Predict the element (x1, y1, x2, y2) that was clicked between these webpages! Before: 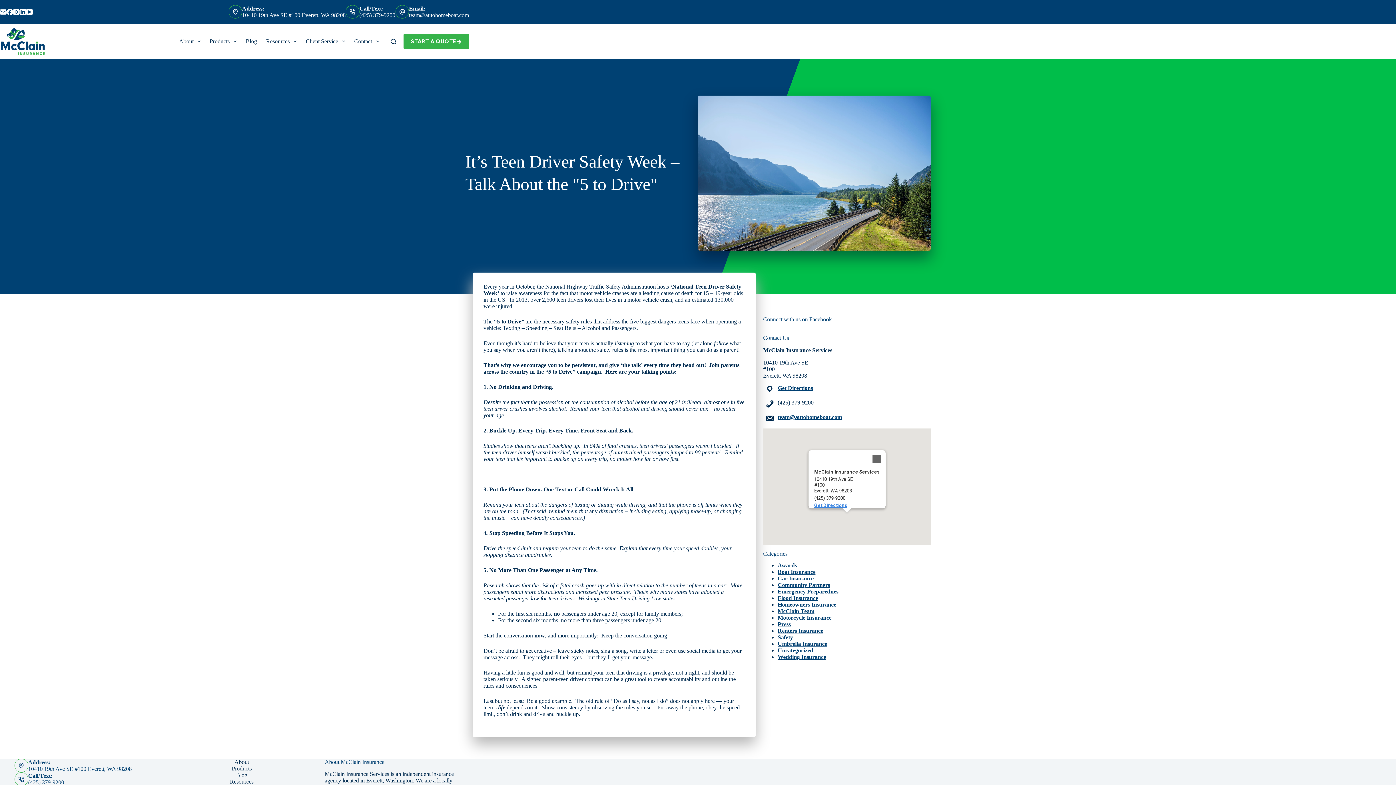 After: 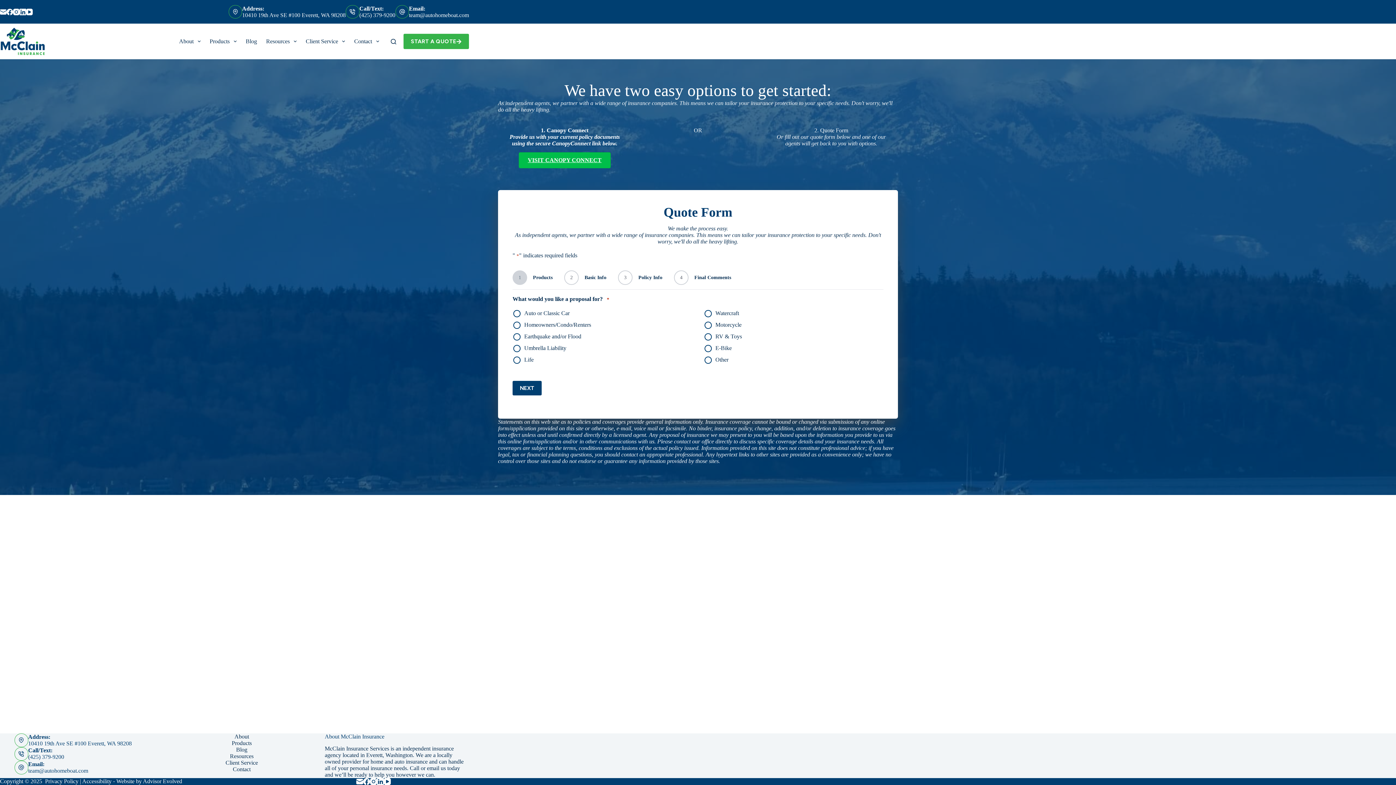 Action: label: Start a Quote bbox: (403, 33, 469, 49)